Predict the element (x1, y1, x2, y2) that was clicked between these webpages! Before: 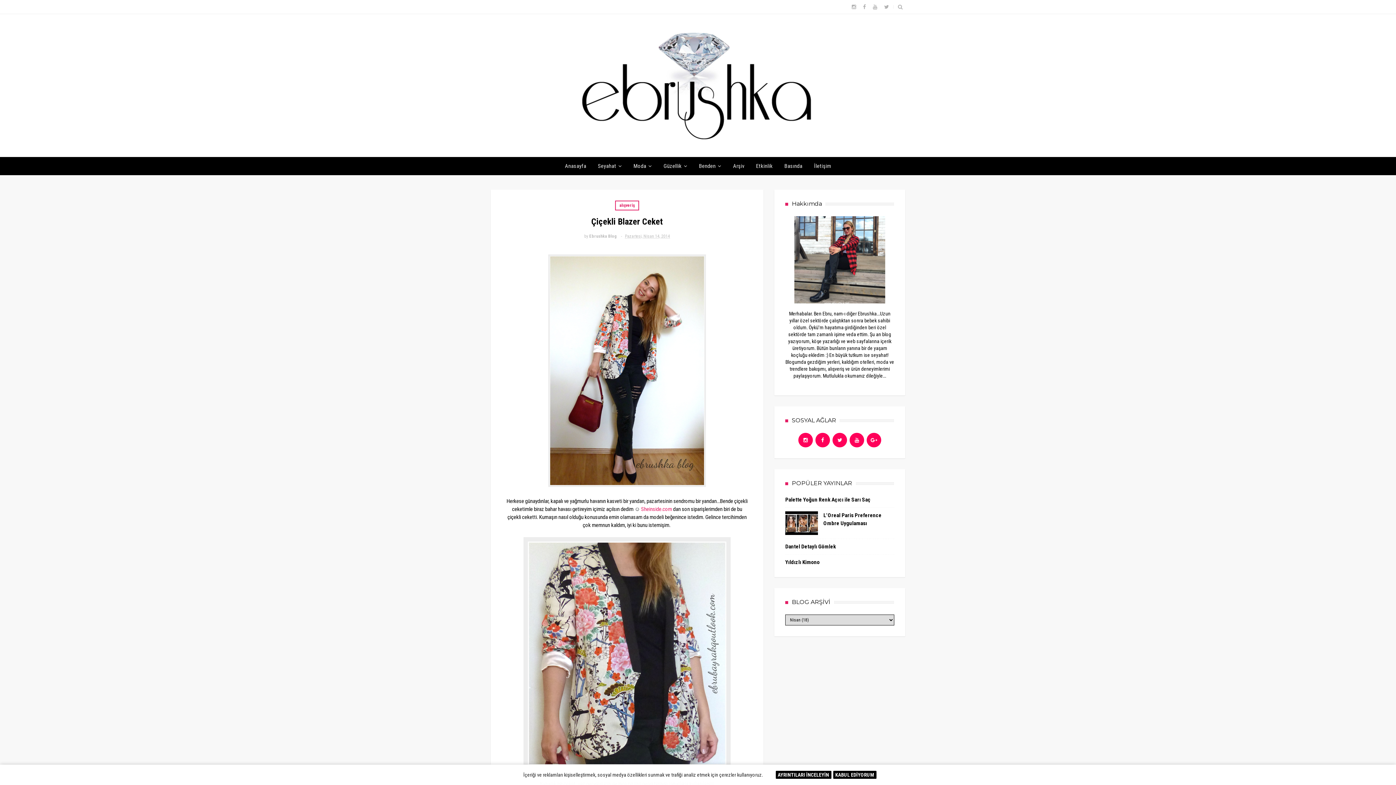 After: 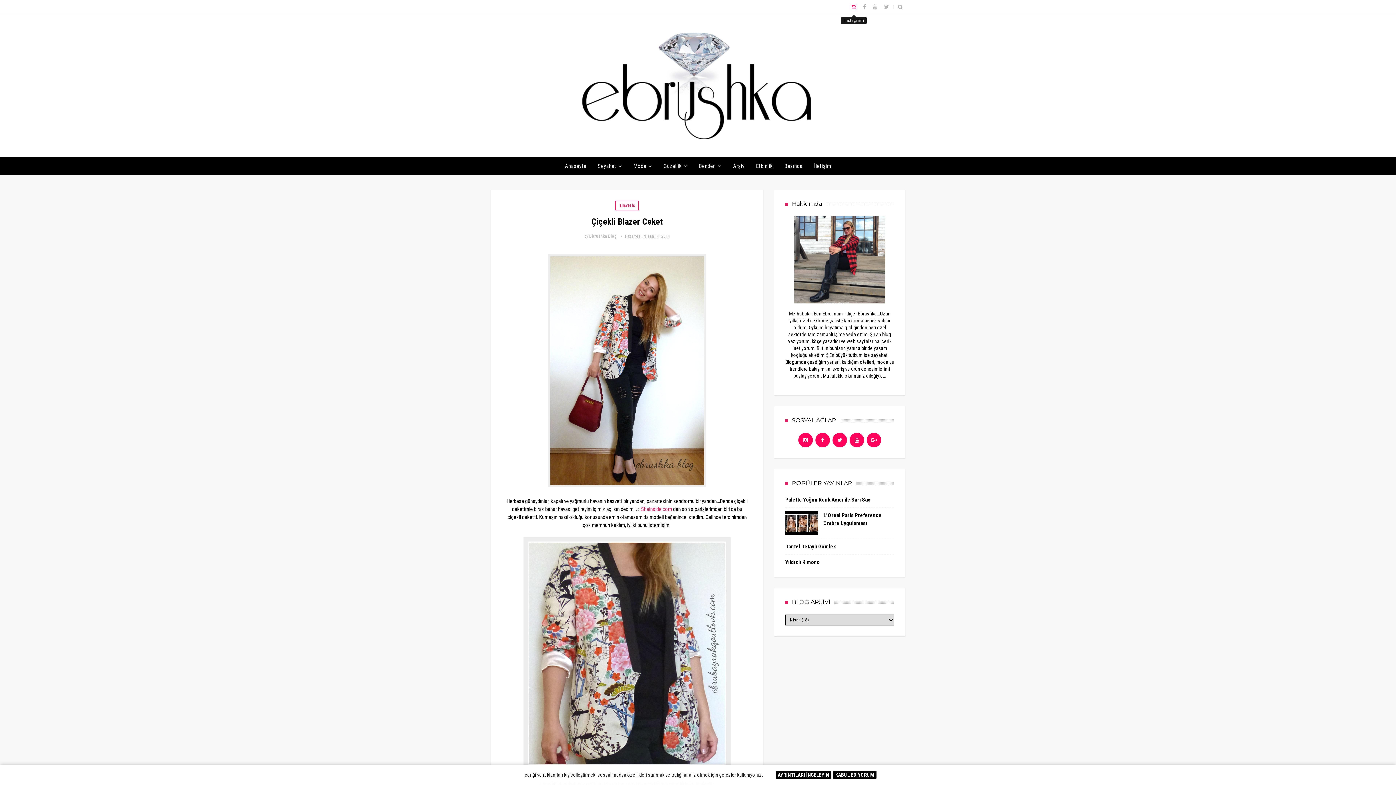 Action: bbox: (849, 0, 858, 13)